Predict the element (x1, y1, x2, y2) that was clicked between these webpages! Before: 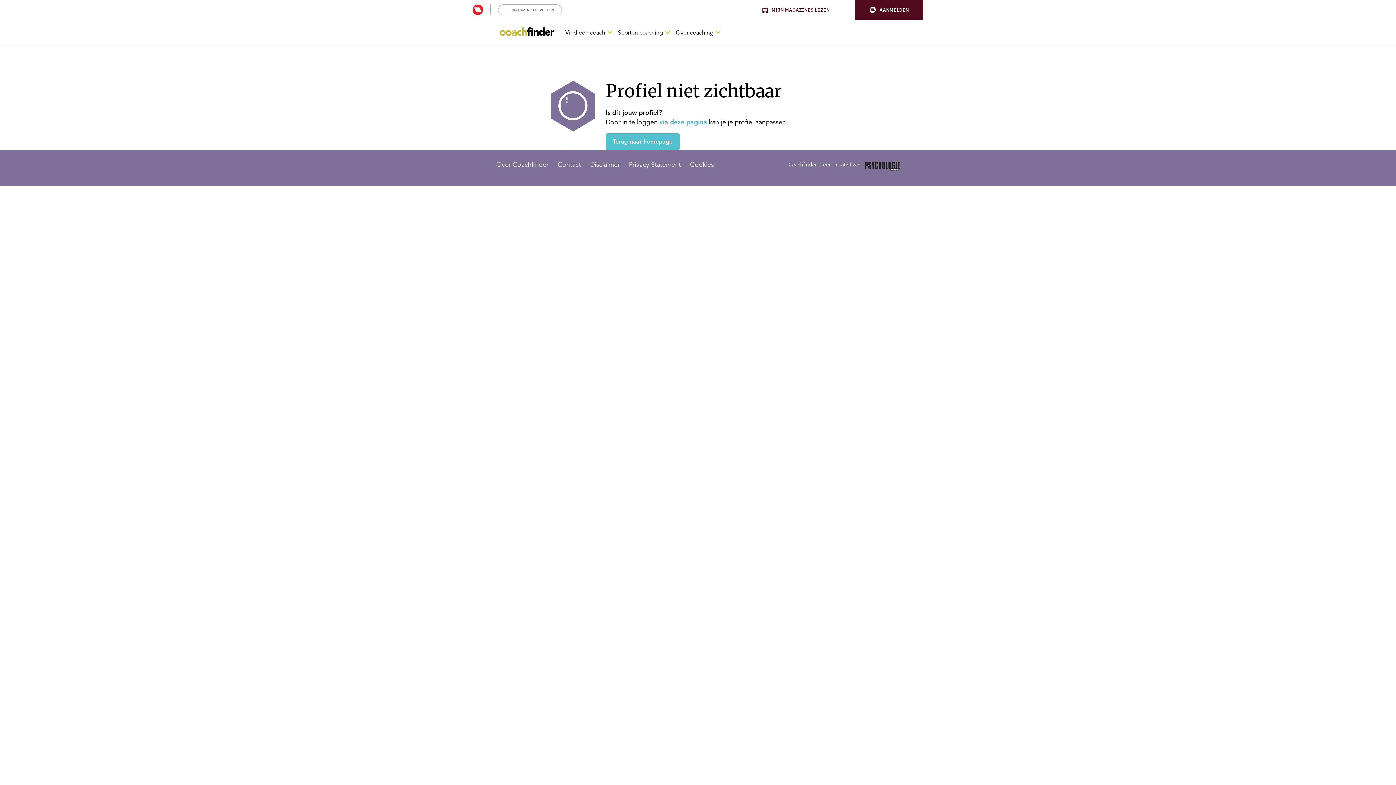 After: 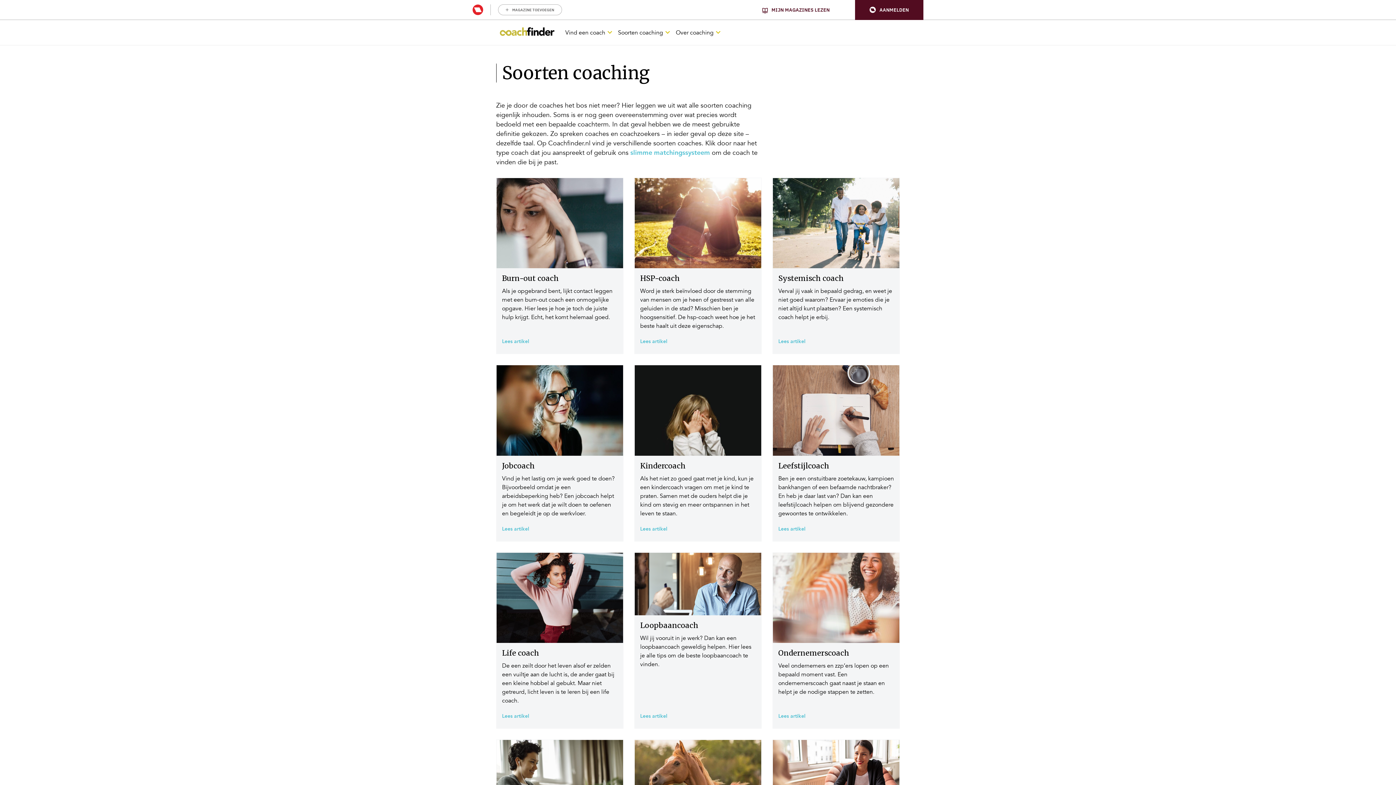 Action: bbox: (618, 27, 663, 37) label: Soorten coaching